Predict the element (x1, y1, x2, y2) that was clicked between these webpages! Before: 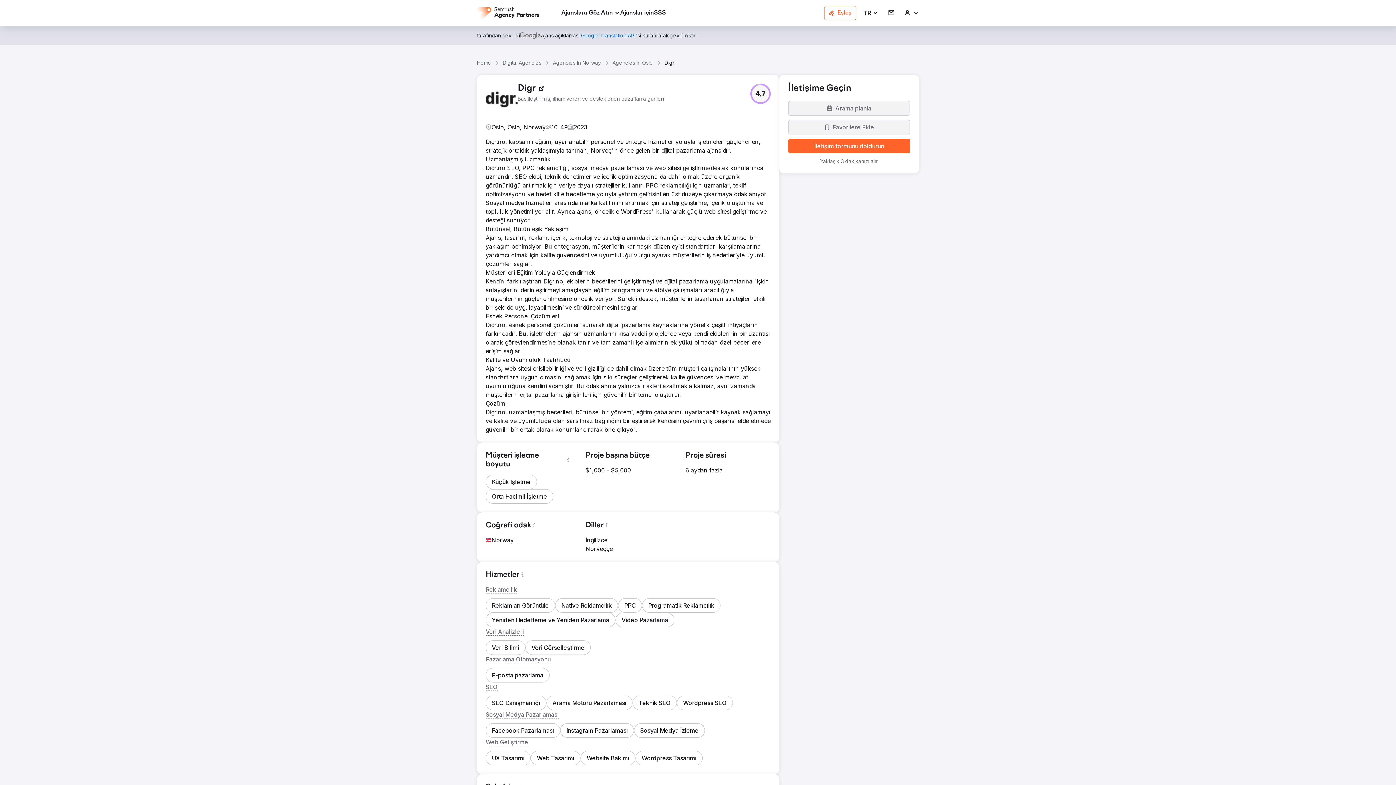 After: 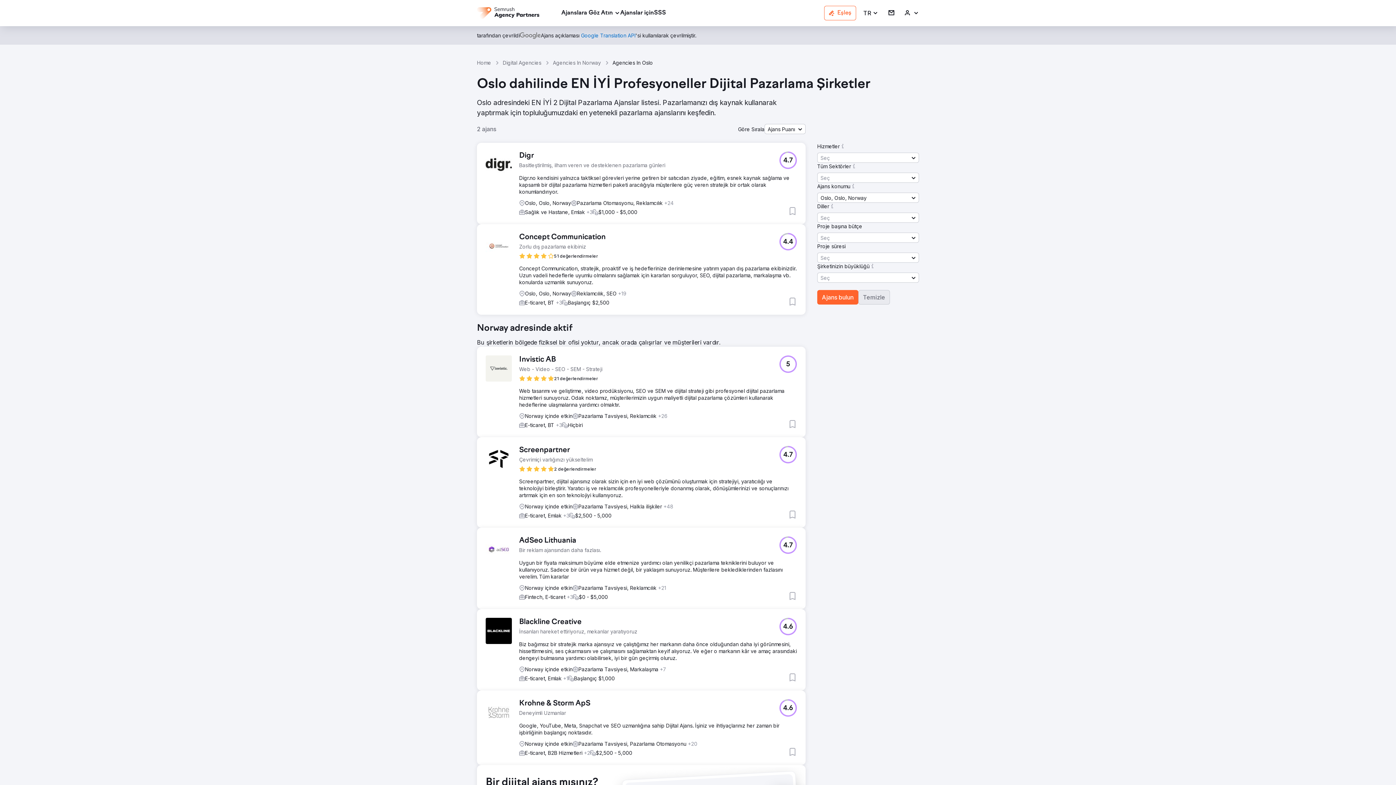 Action: label: Agencies In Oslo bbox: (612, 59, 653, 66)